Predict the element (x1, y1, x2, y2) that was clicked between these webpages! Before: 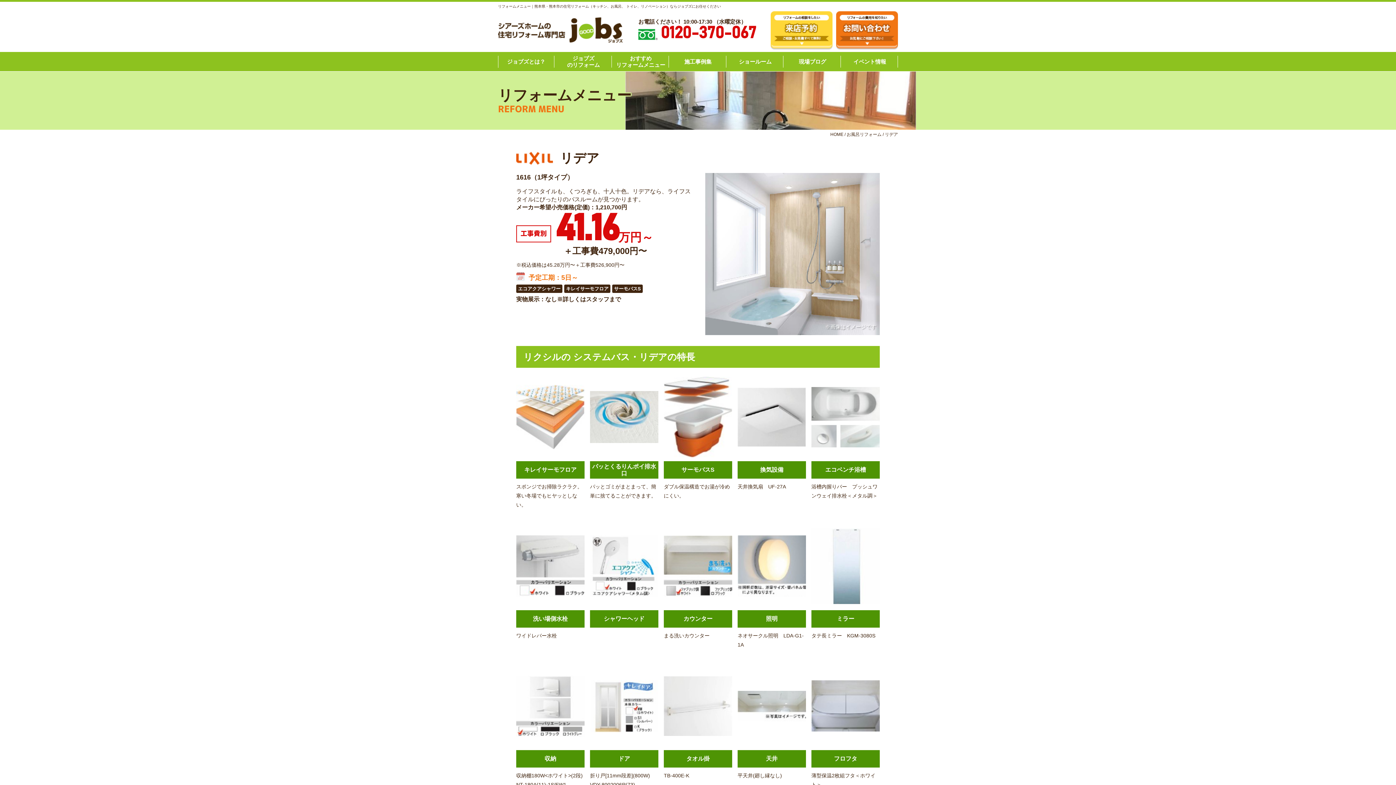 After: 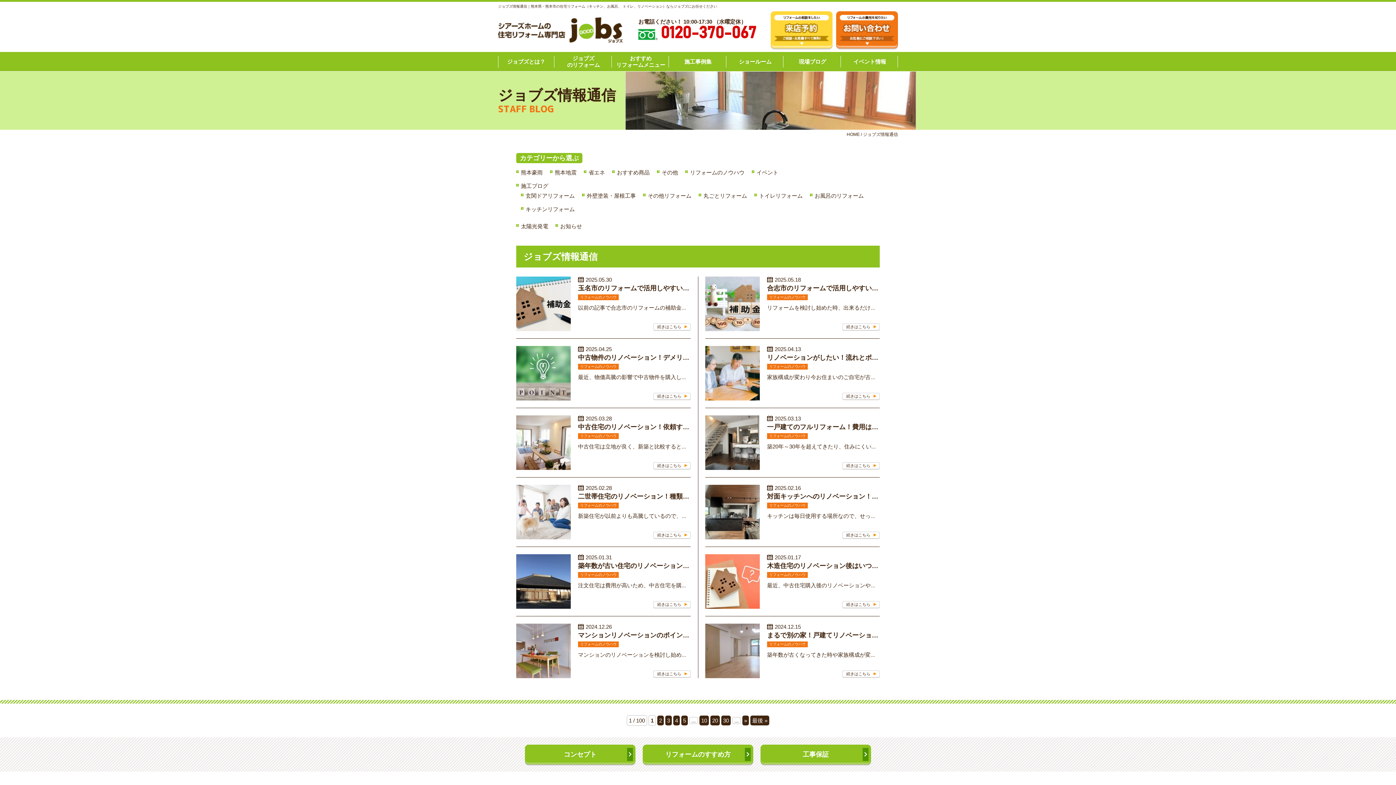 Action: bbox: (784, 52, 840, 71) label: 現場ブログ